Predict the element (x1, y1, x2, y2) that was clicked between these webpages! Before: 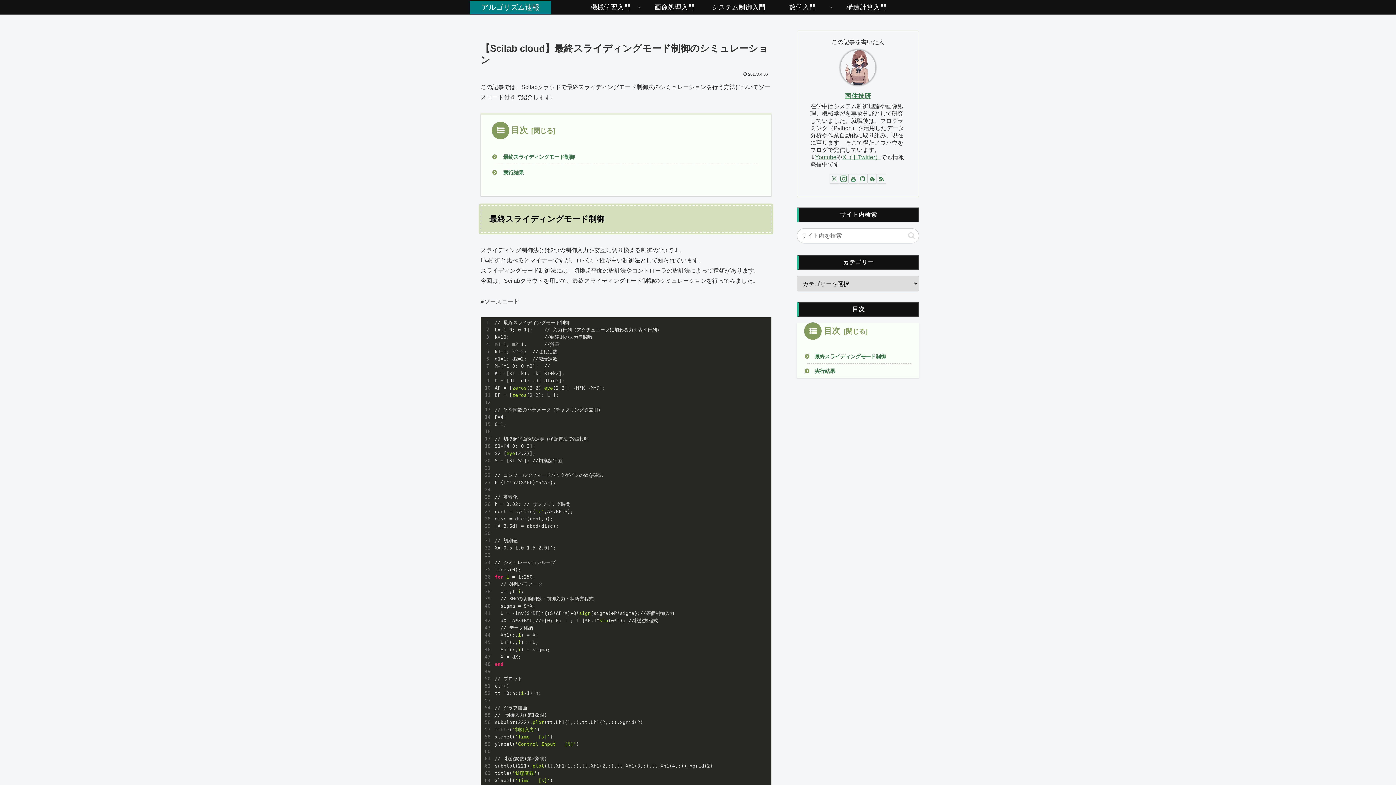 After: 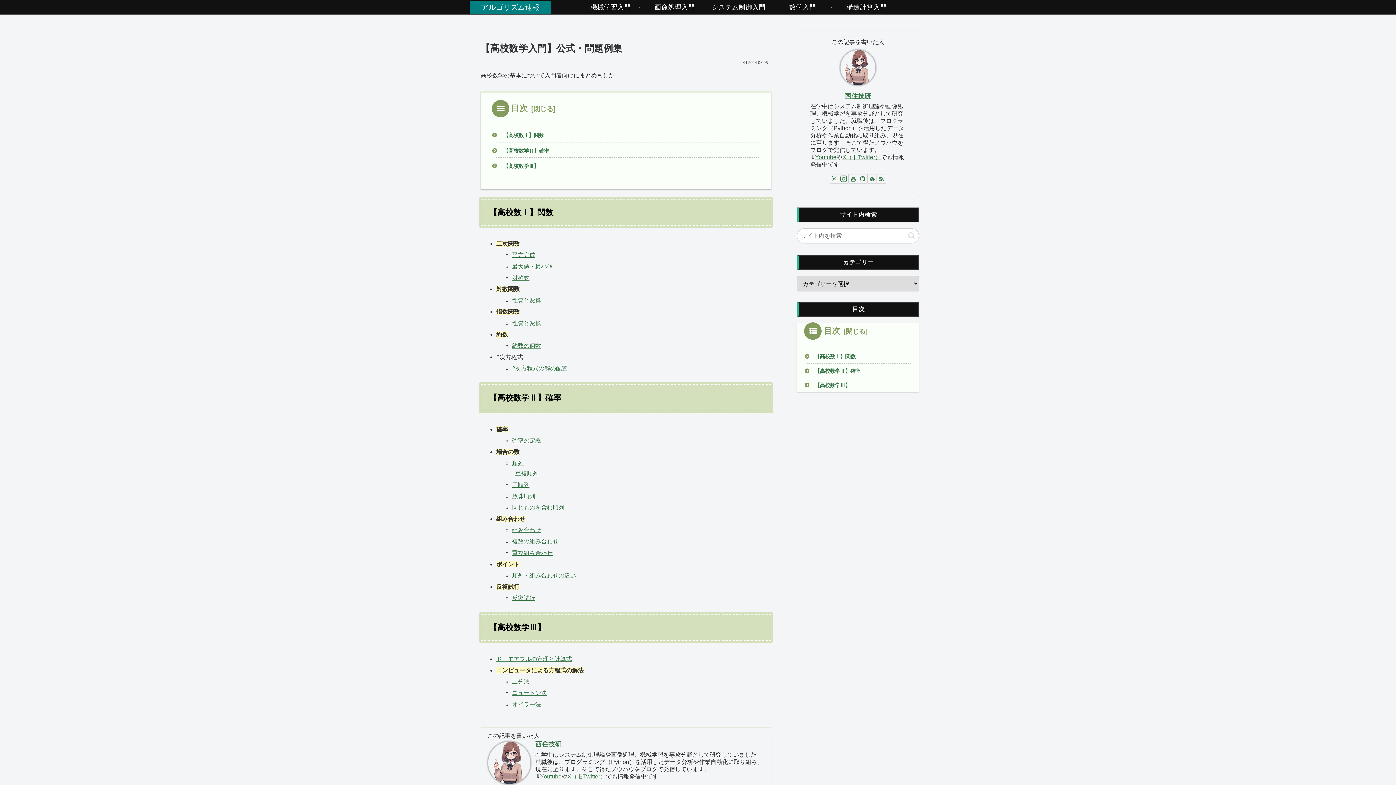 Action: label: 数学入門 bbox: (770, 0, 834, 14)